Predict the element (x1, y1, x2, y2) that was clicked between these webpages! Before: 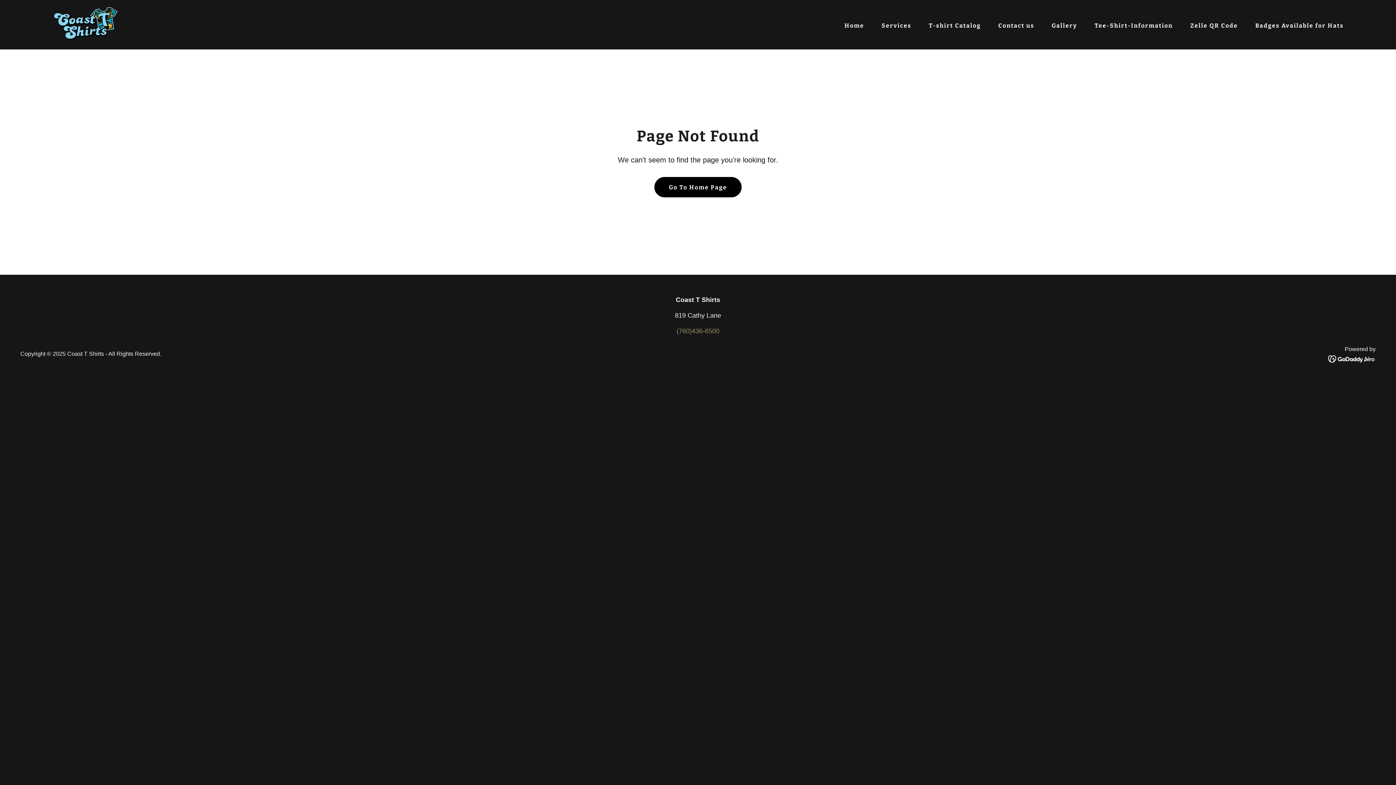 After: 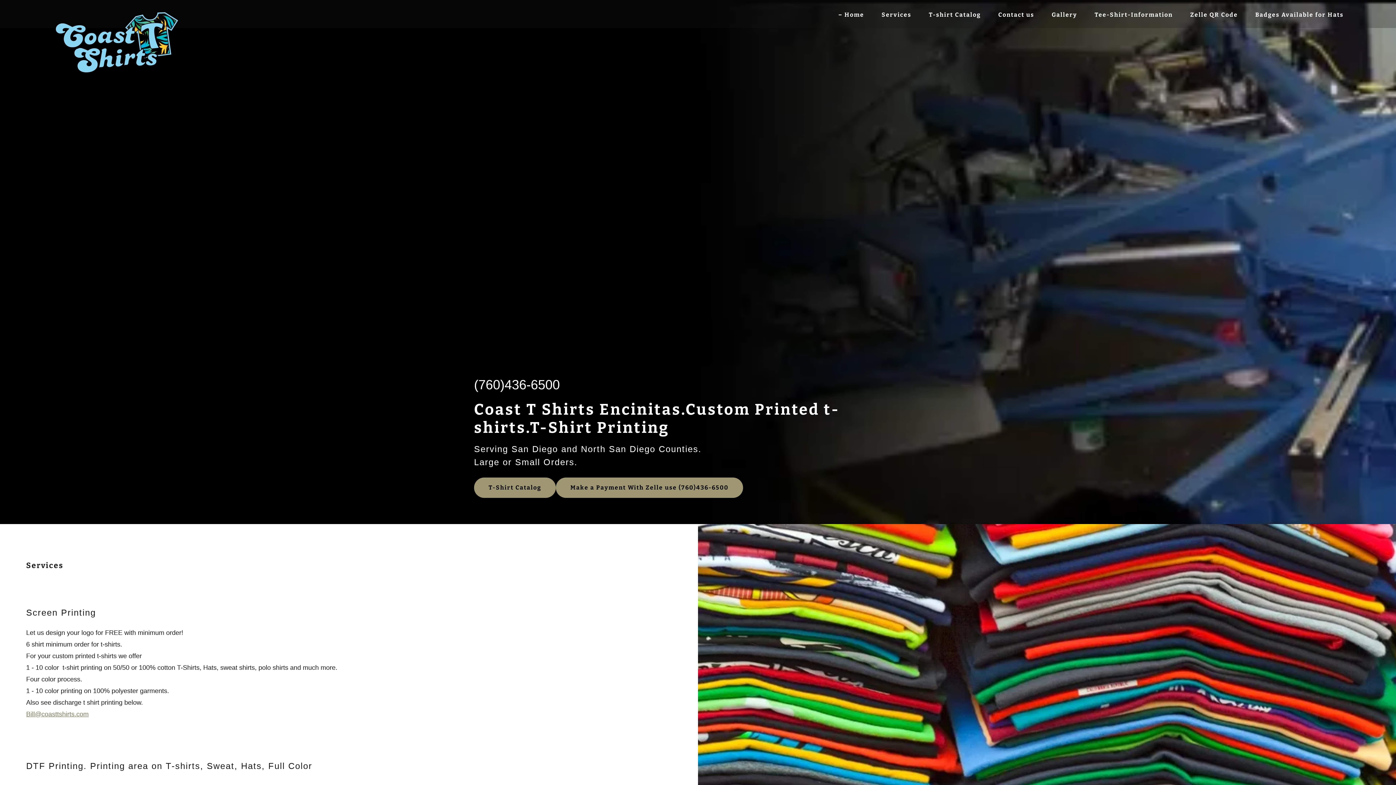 Action: bbox: (654, 177, 741, 197) label: Go To Home Page